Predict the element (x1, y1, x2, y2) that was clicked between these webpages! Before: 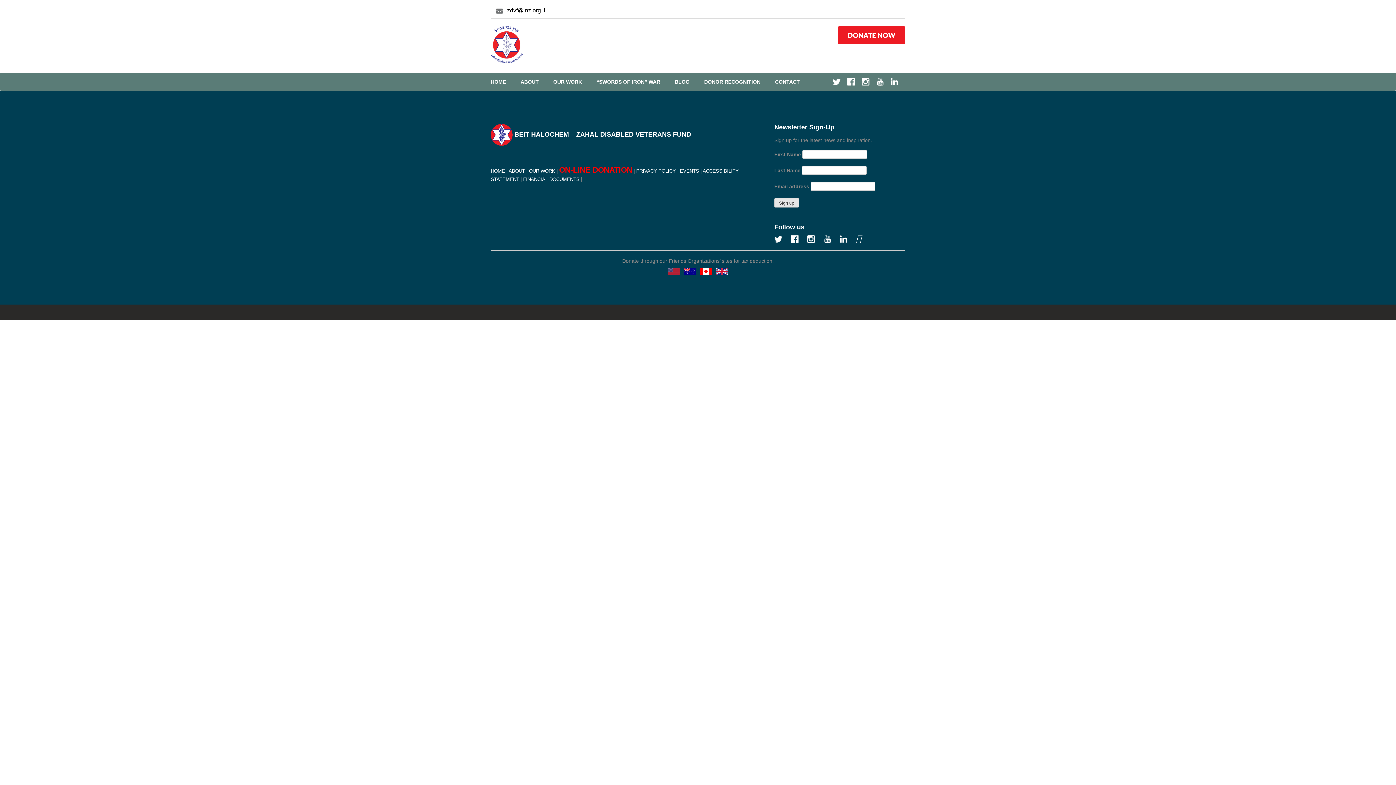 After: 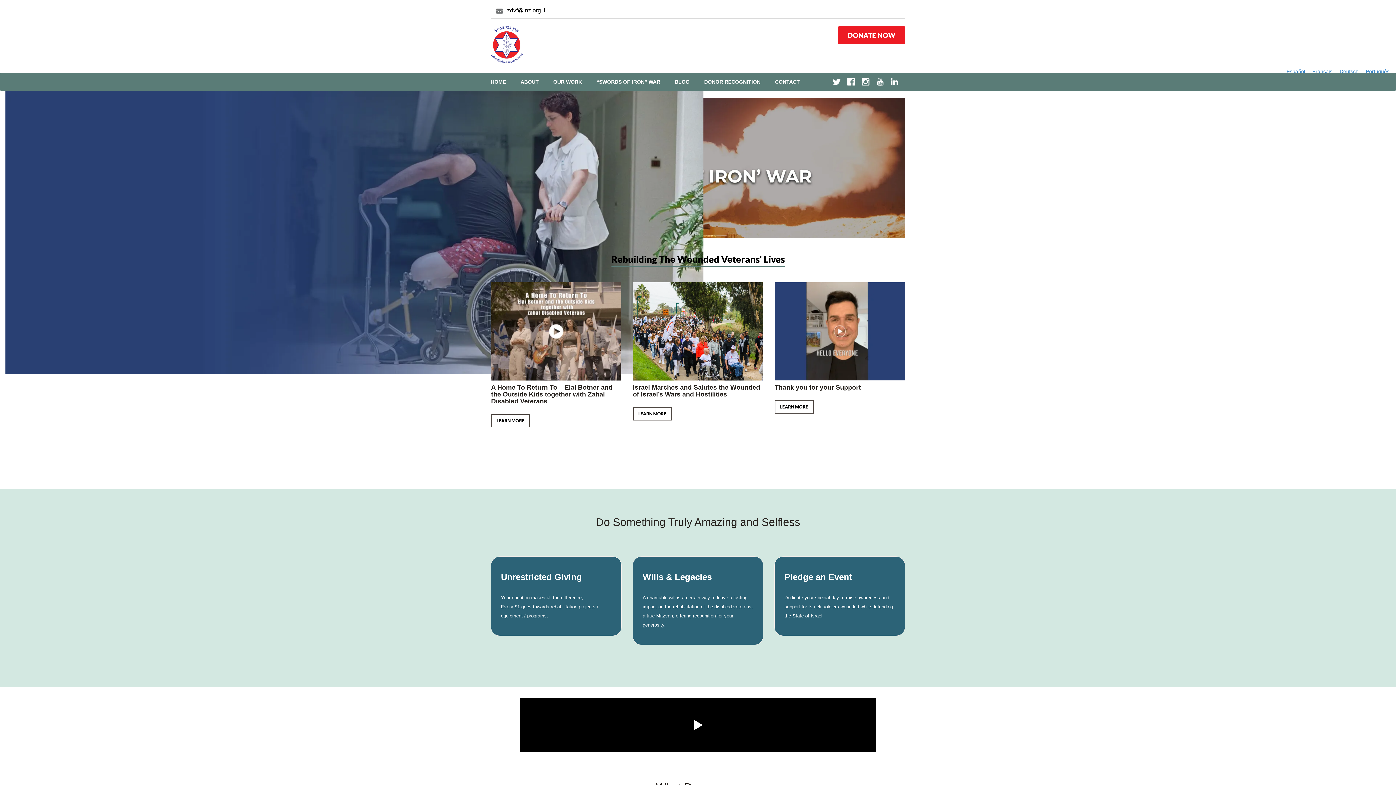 Action: label: HOME bbox: (490, 168, 508, 173)